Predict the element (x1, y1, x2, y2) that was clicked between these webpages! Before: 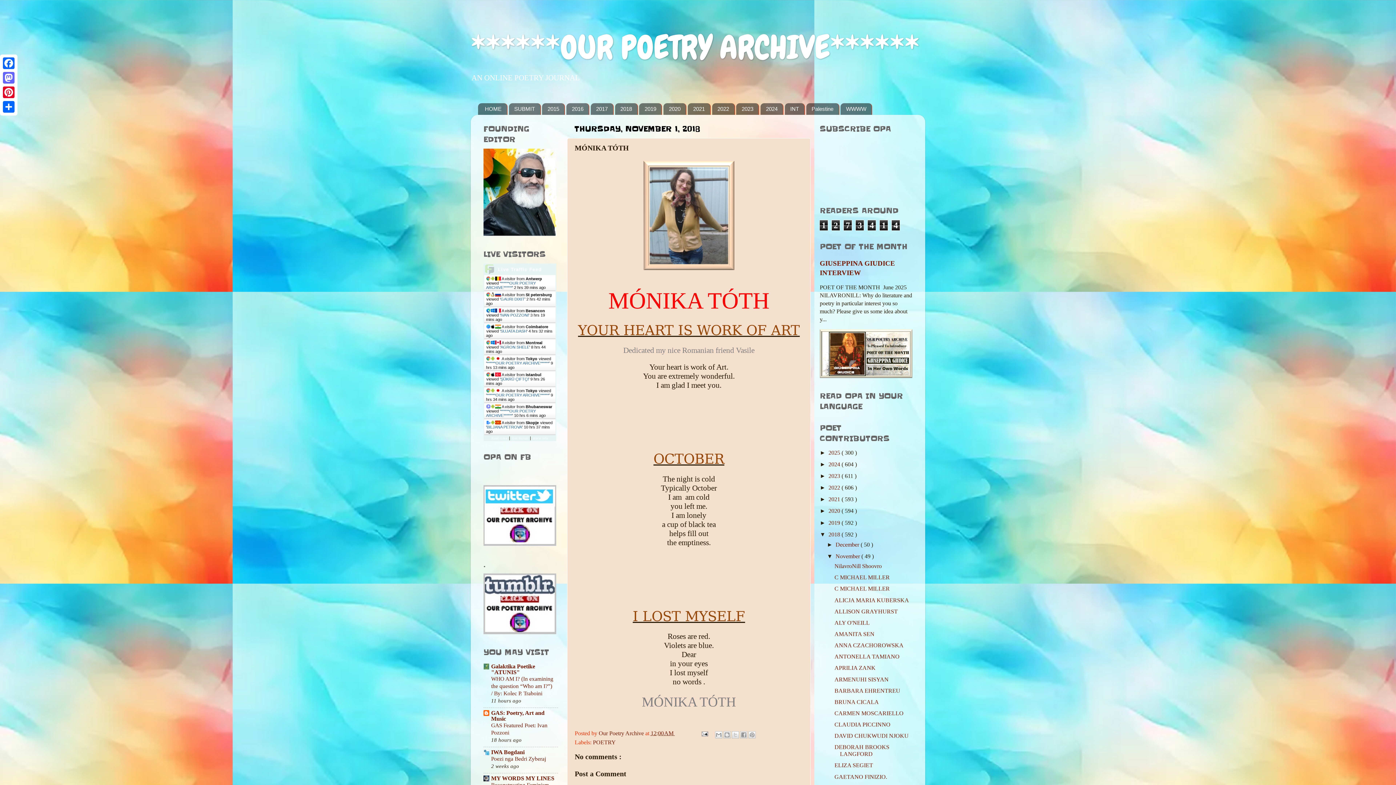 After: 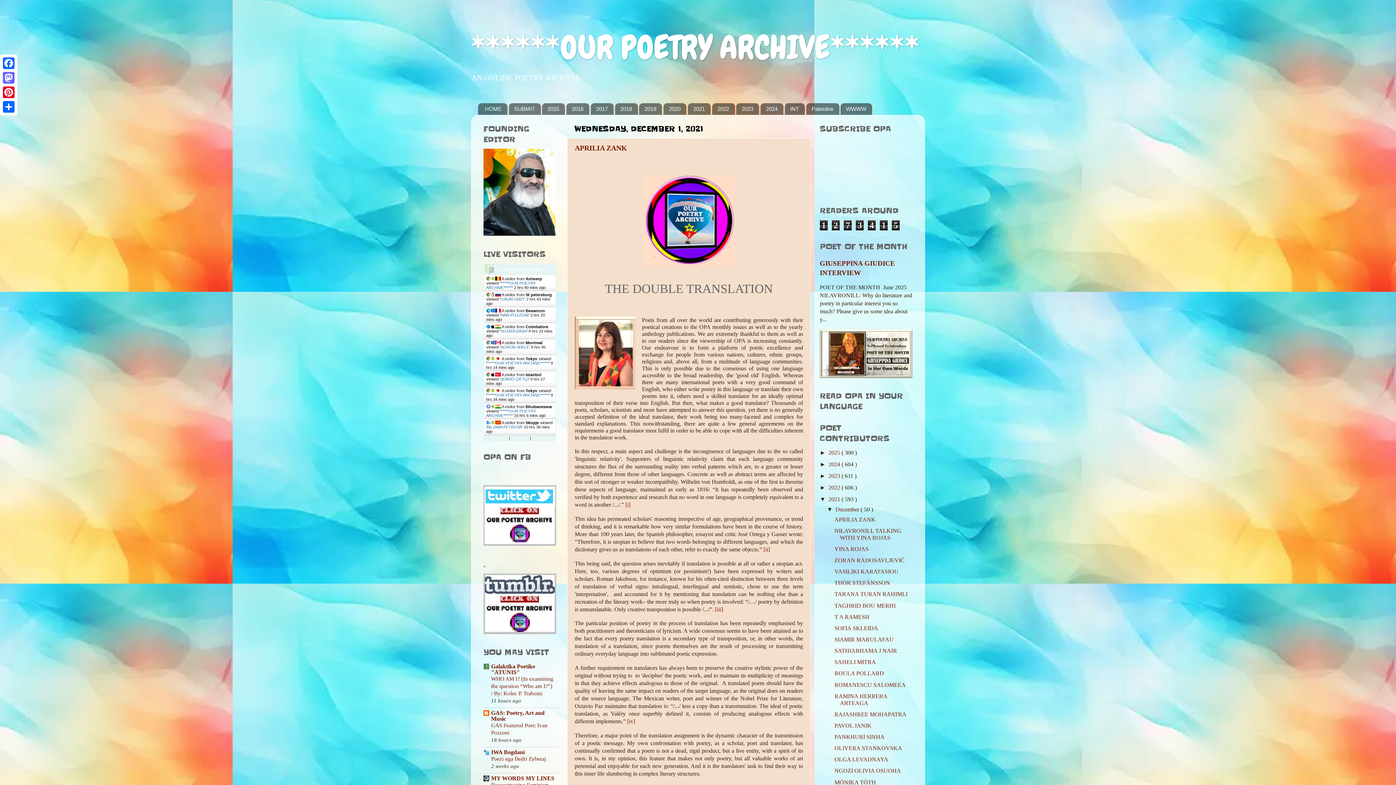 Action: bbox: (828, 496, 841, 503) label: 2021 